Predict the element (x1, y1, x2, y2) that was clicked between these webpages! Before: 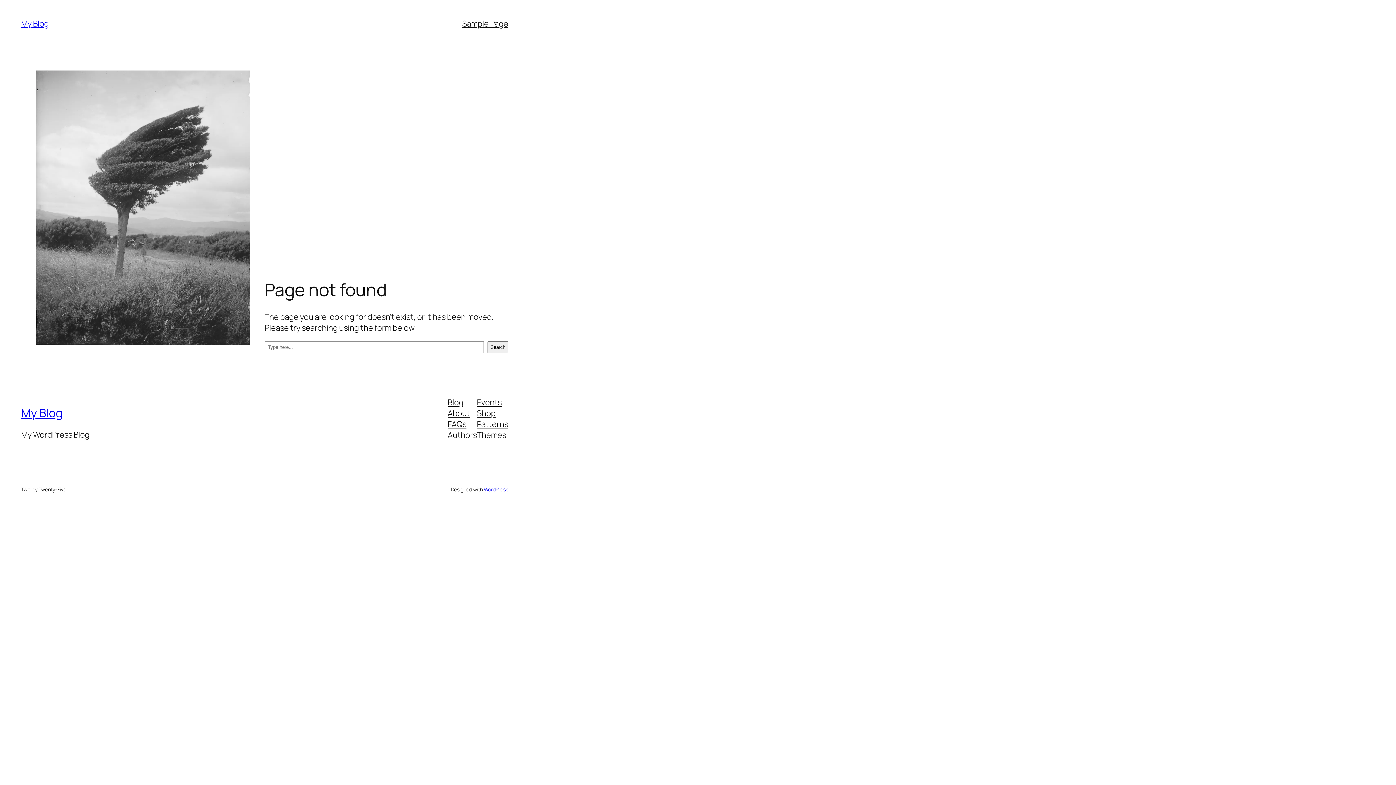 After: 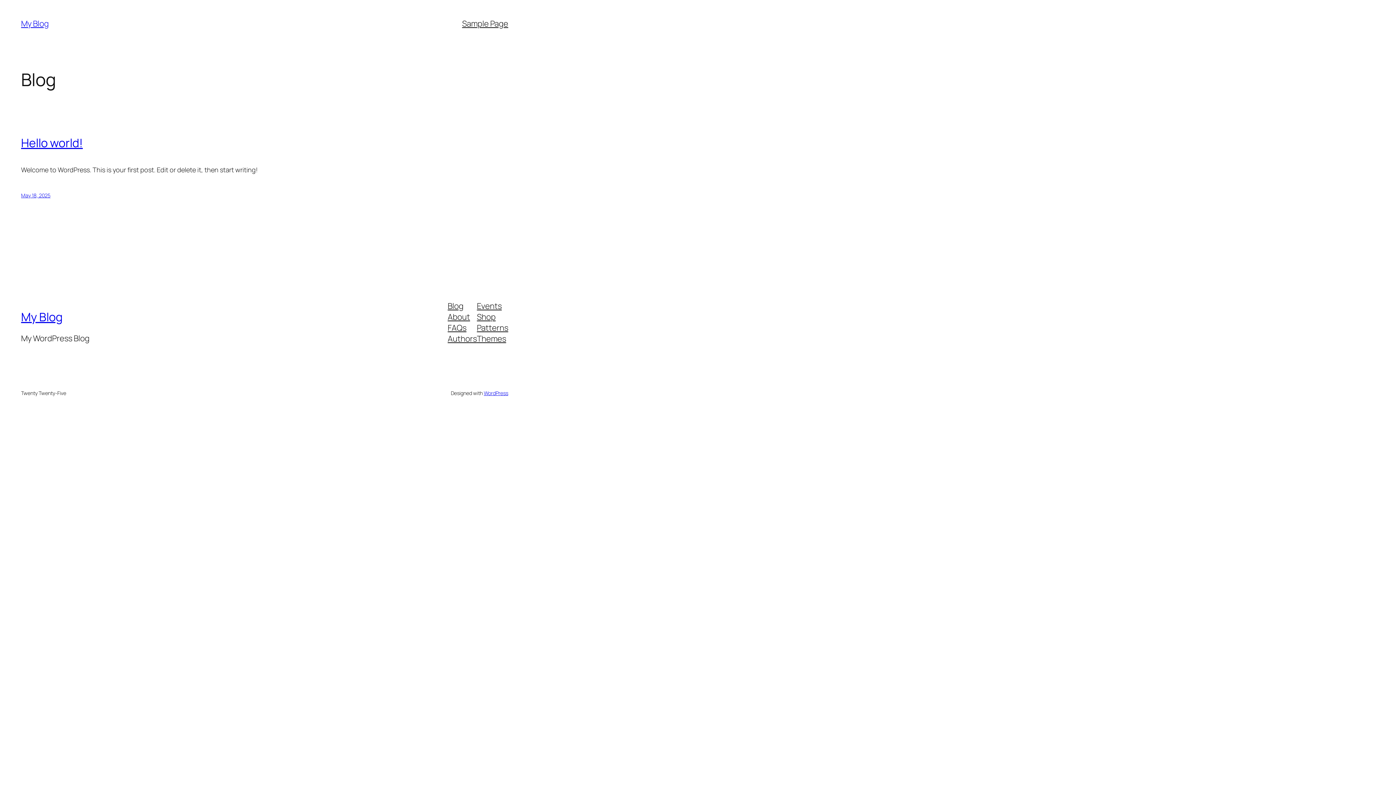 Action: bbox: (21, 18, 48, 29) label: My Blog